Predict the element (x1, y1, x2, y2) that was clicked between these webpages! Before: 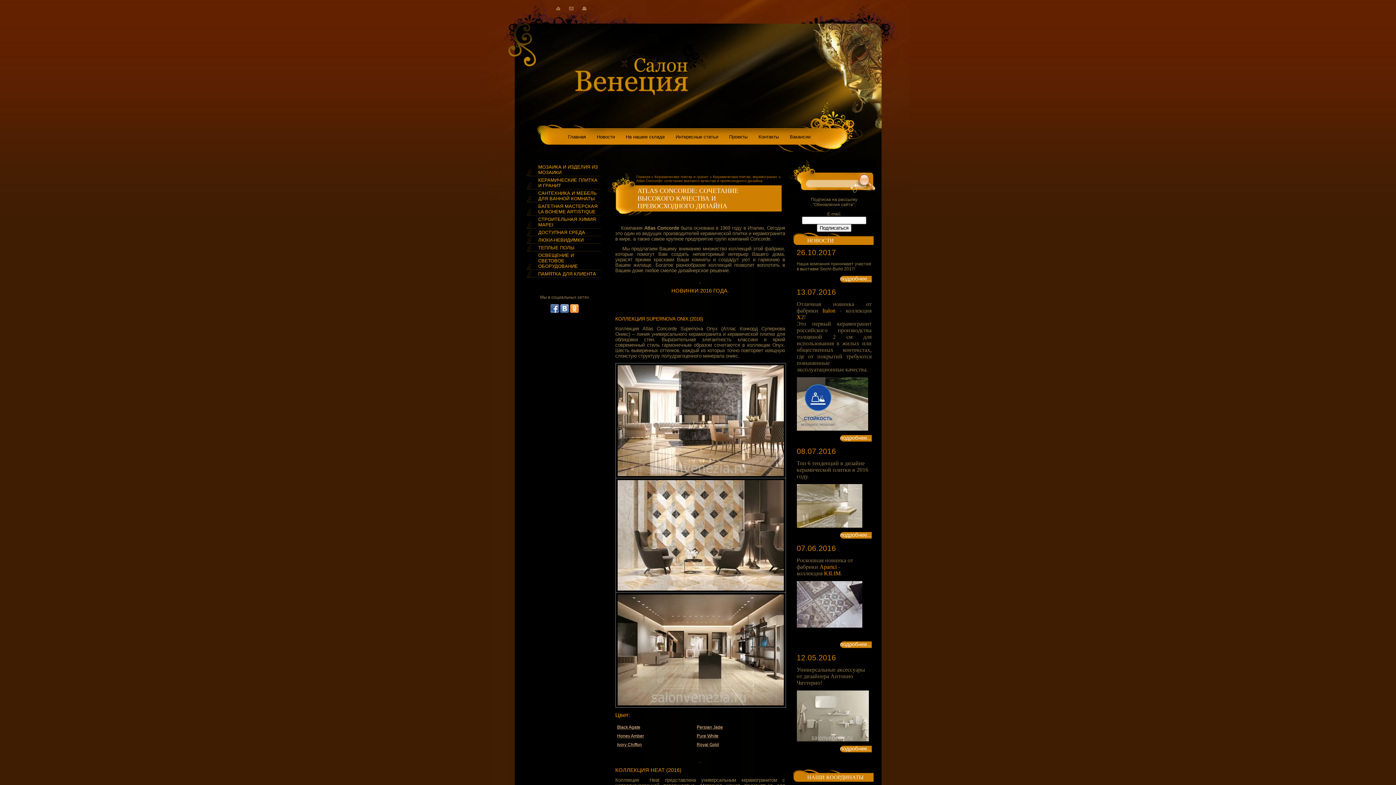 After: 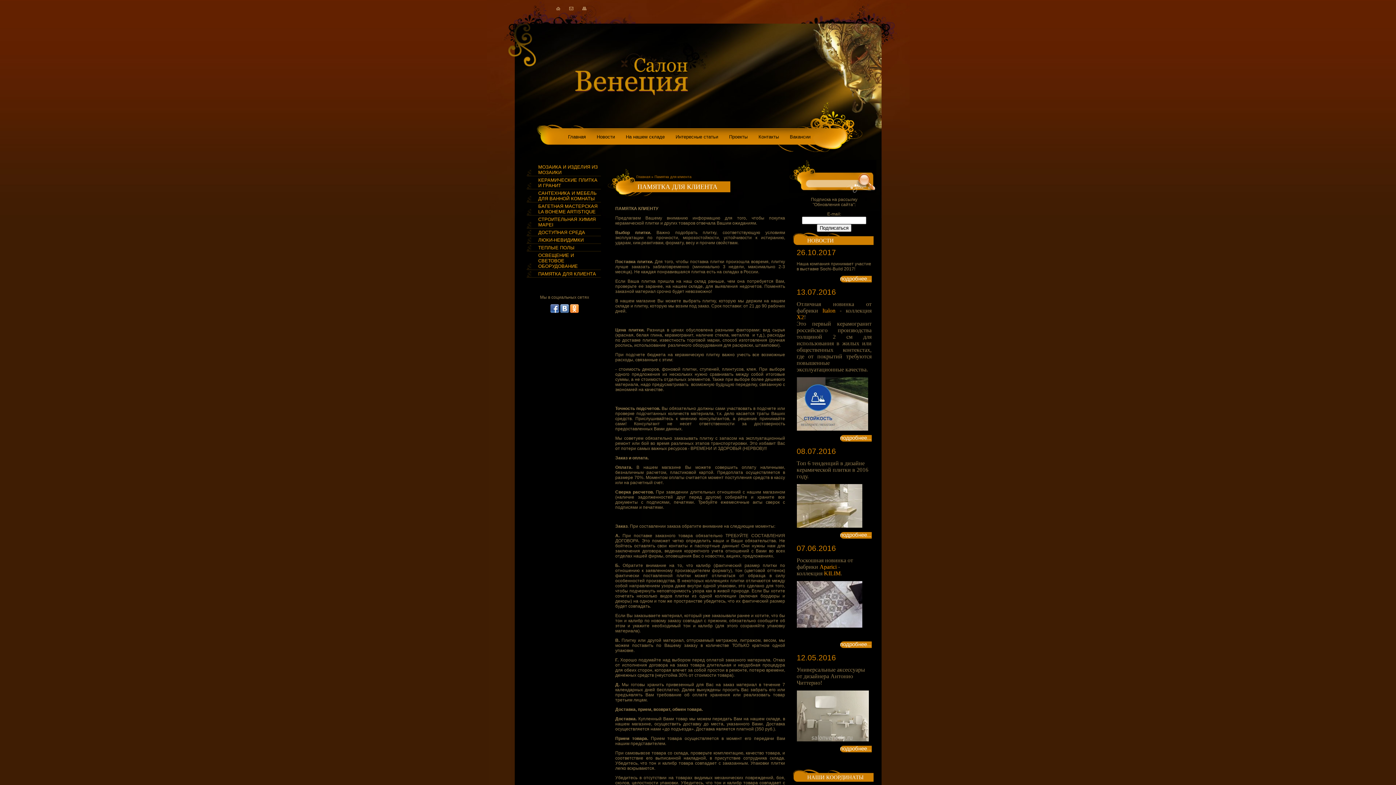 Action: bbox: (526, 270, 600, 277) label: ПАМЯТКА ДЛЯ КЛИЕНТА